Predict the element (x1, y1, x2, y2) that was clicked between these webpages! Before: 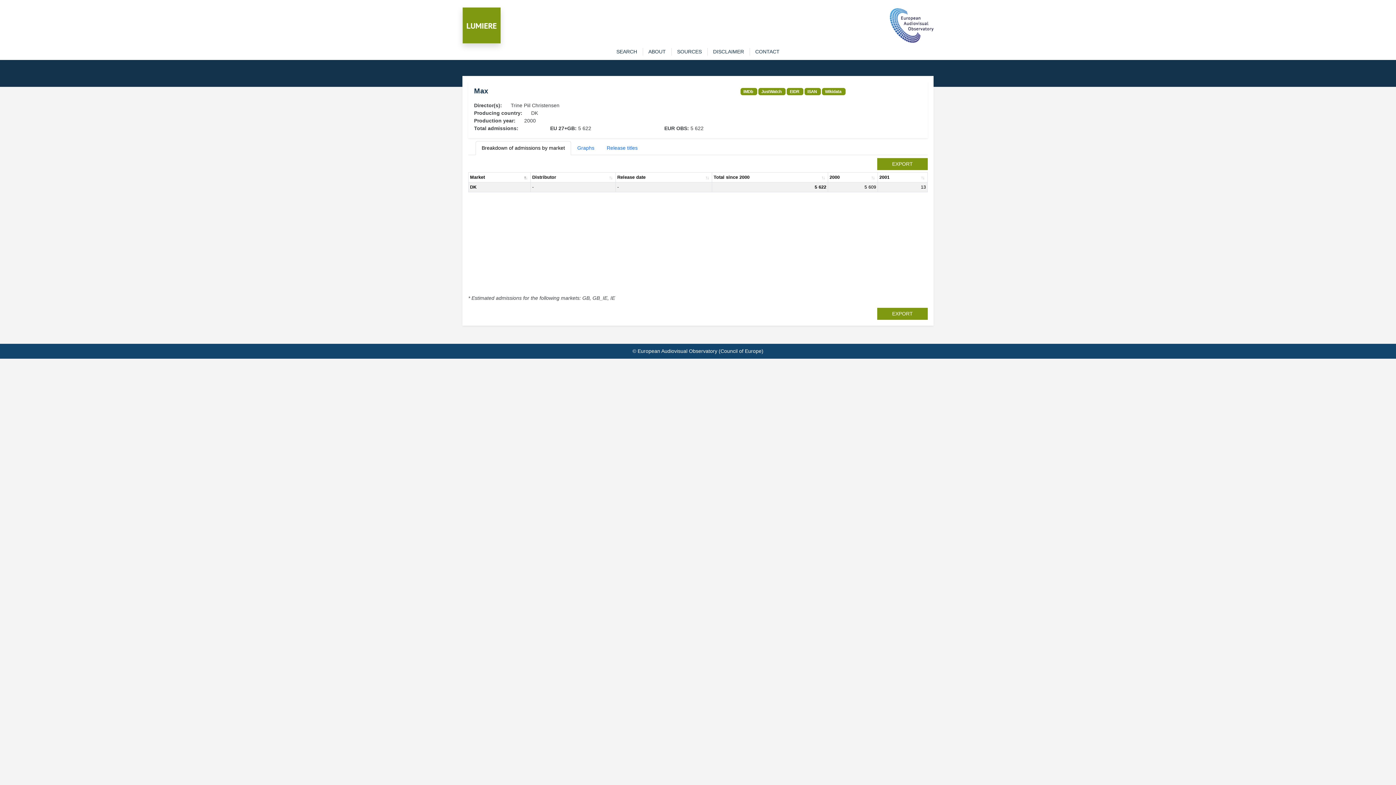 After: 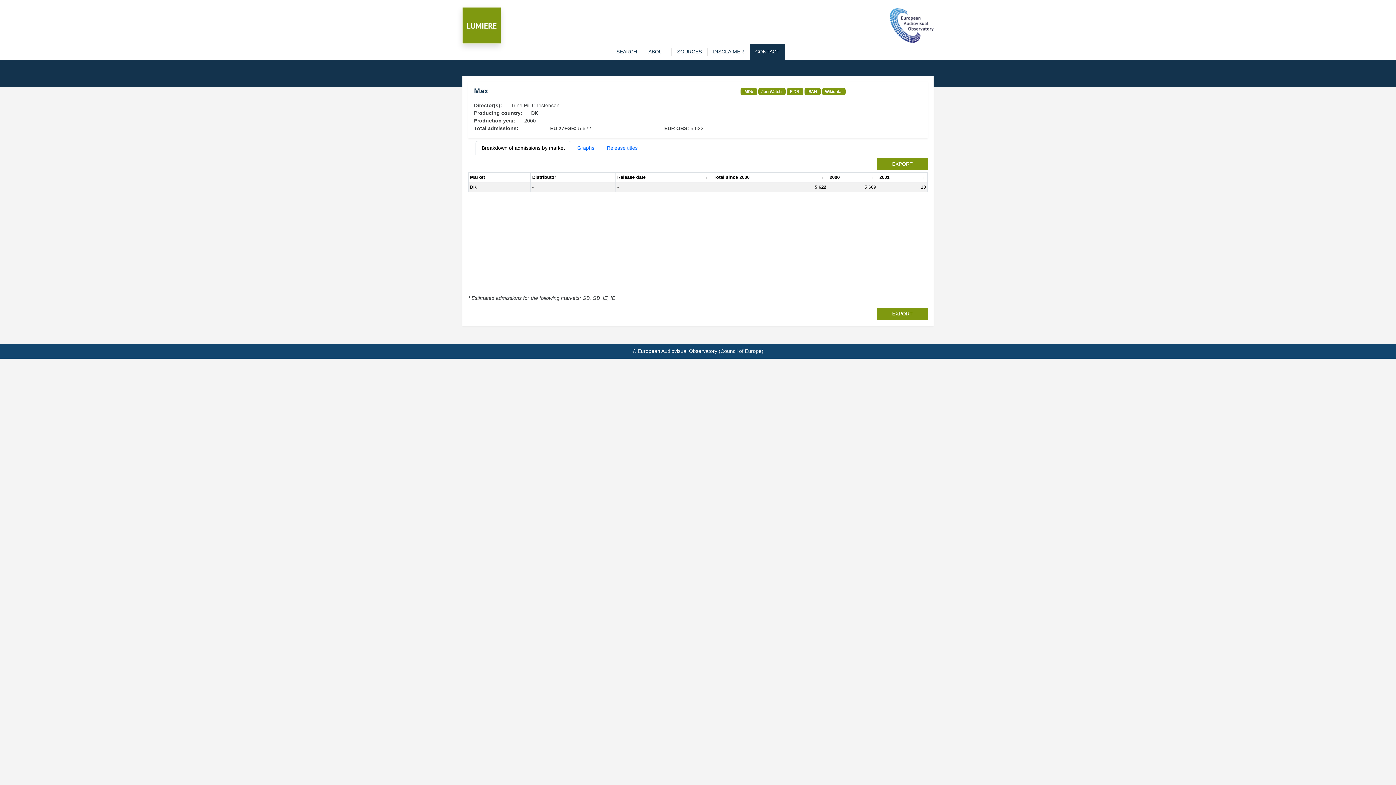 Action: label: CONTACT bbox: (749, 48, 785, 55)